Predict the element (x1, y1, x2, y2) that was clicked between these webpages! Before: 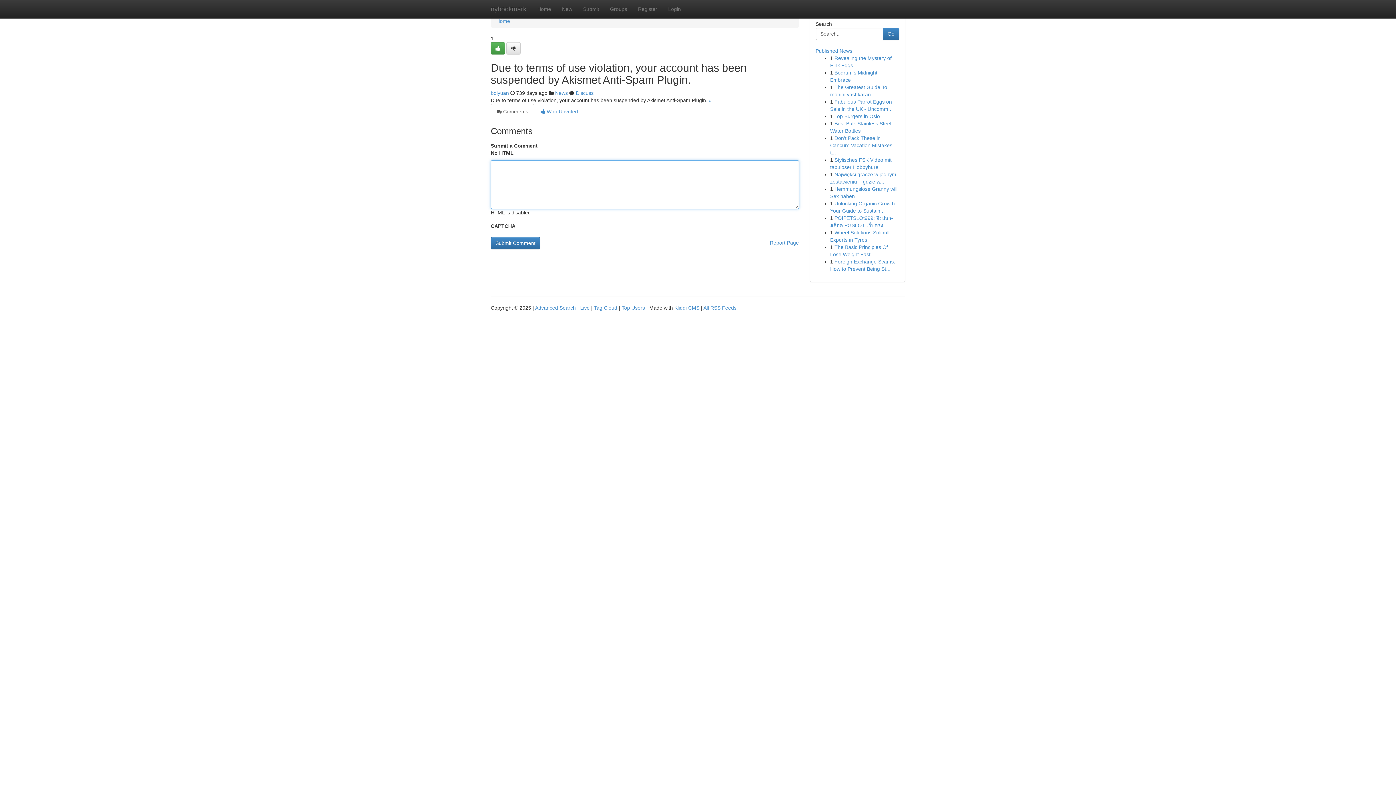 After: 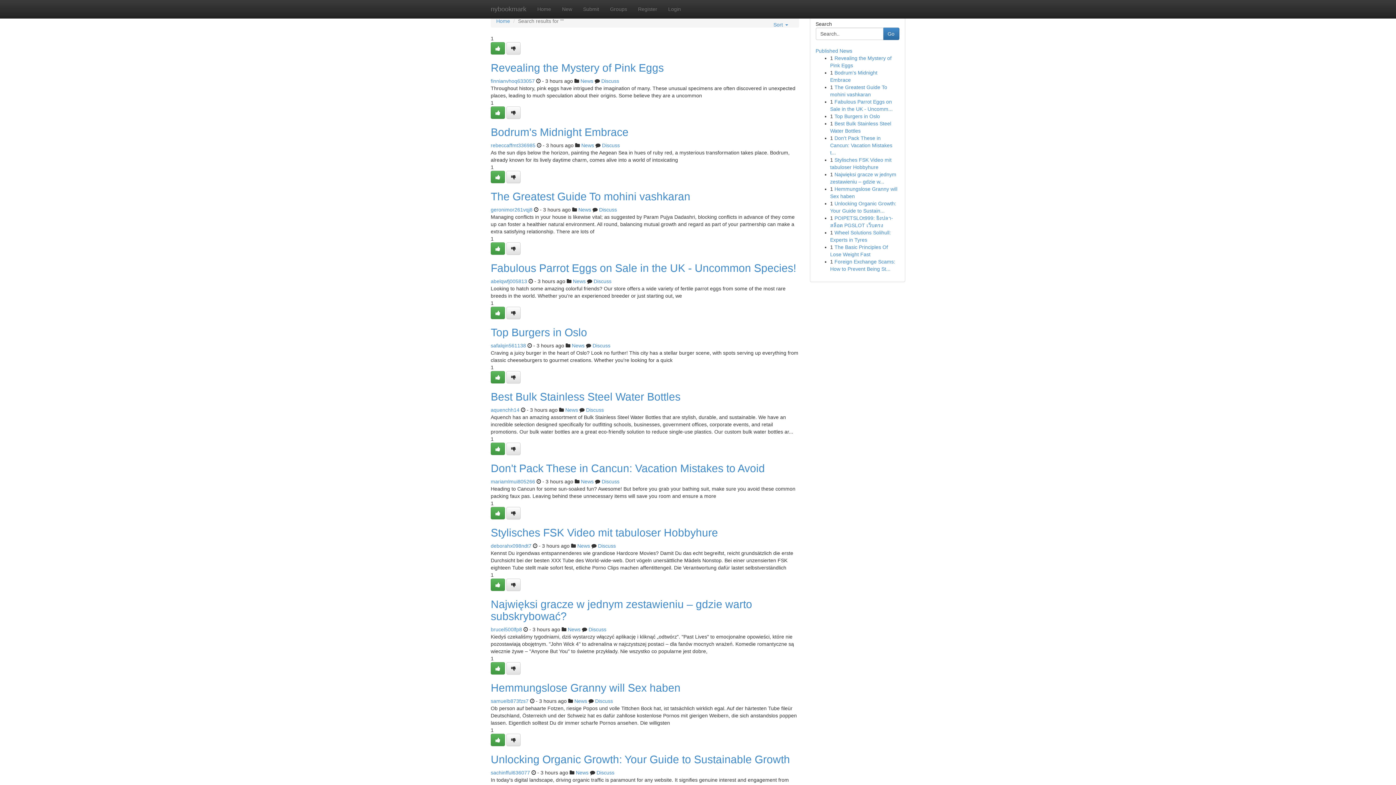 Action: label: Advanced Search bbox: (535, 305, 576, 310)